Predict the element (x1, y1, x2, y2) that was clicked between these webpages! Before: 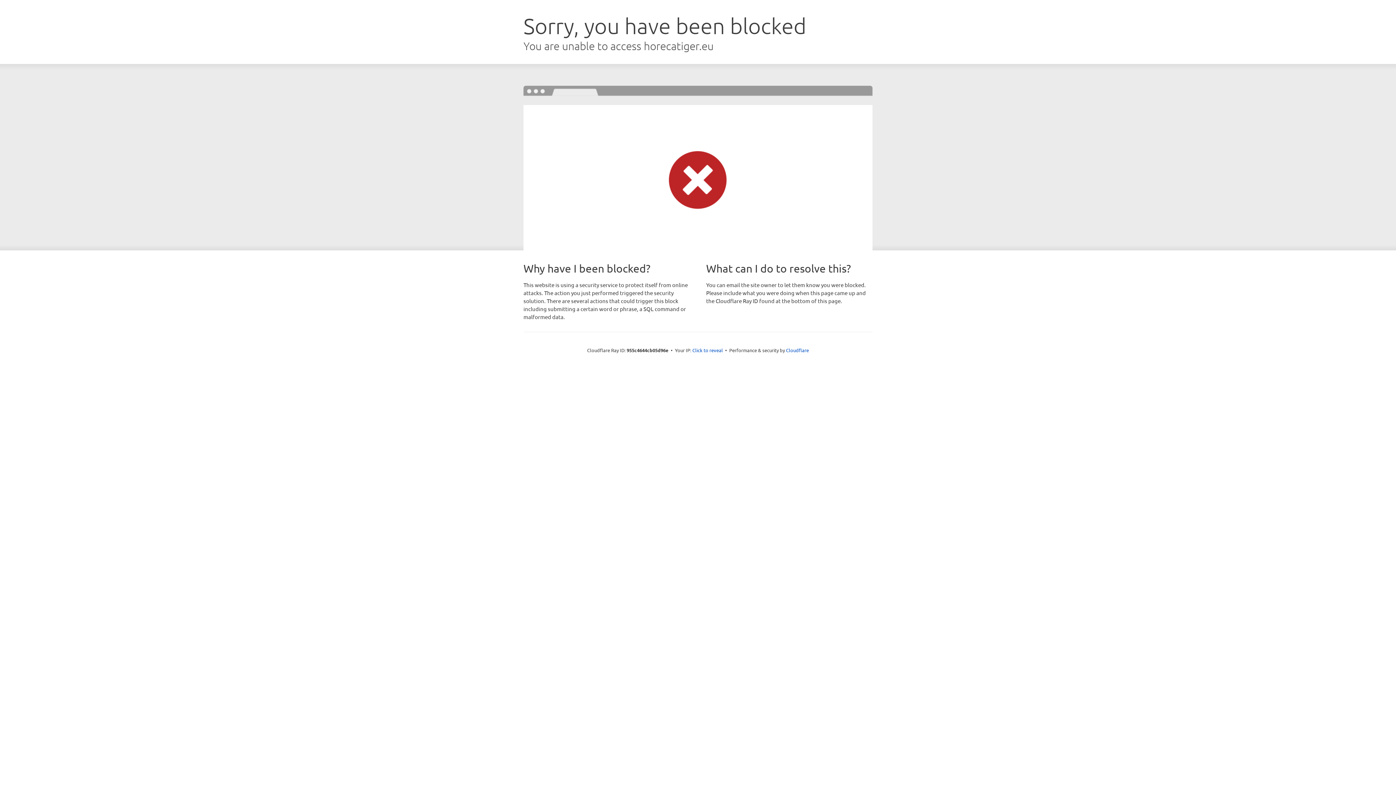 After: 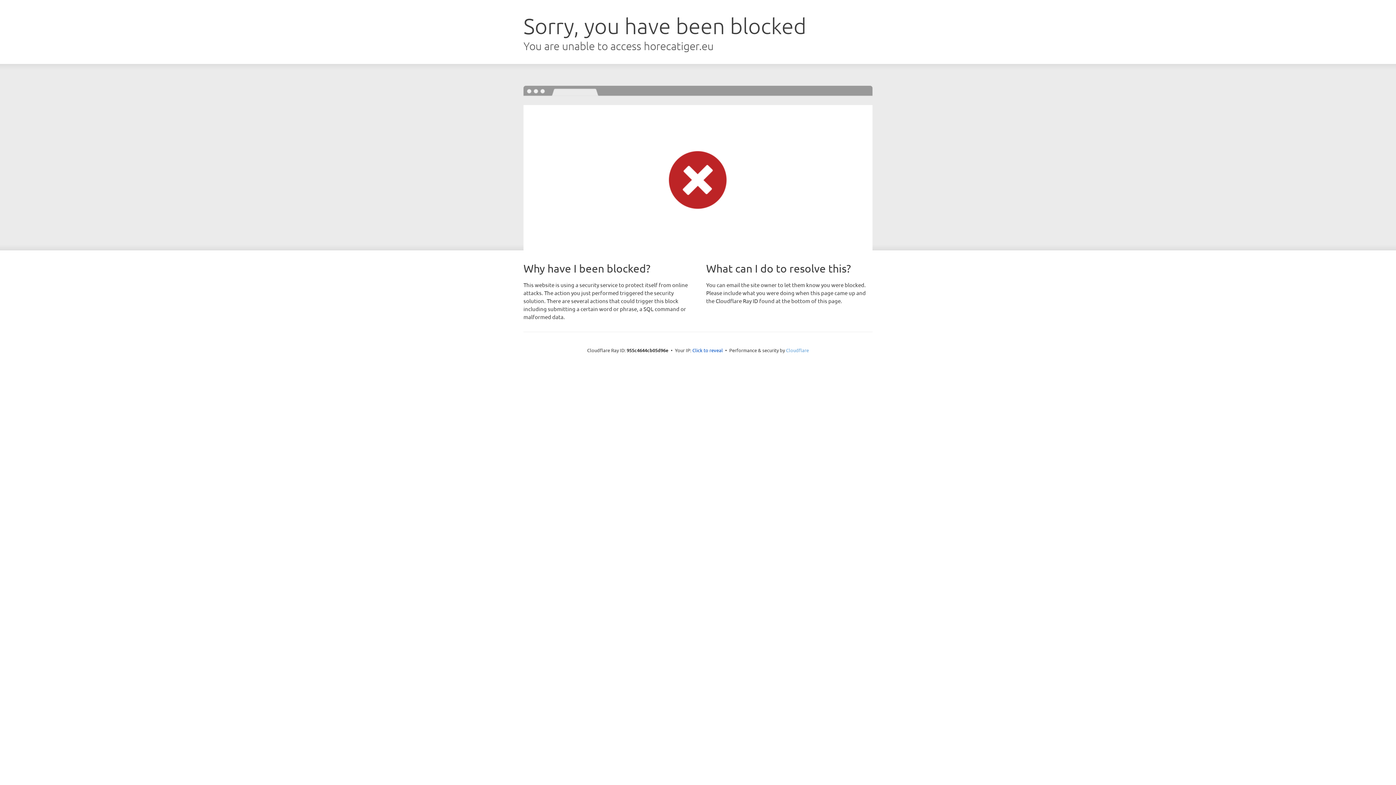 Action: bbox: (786, 347, 809, 353) label: Cloudflare